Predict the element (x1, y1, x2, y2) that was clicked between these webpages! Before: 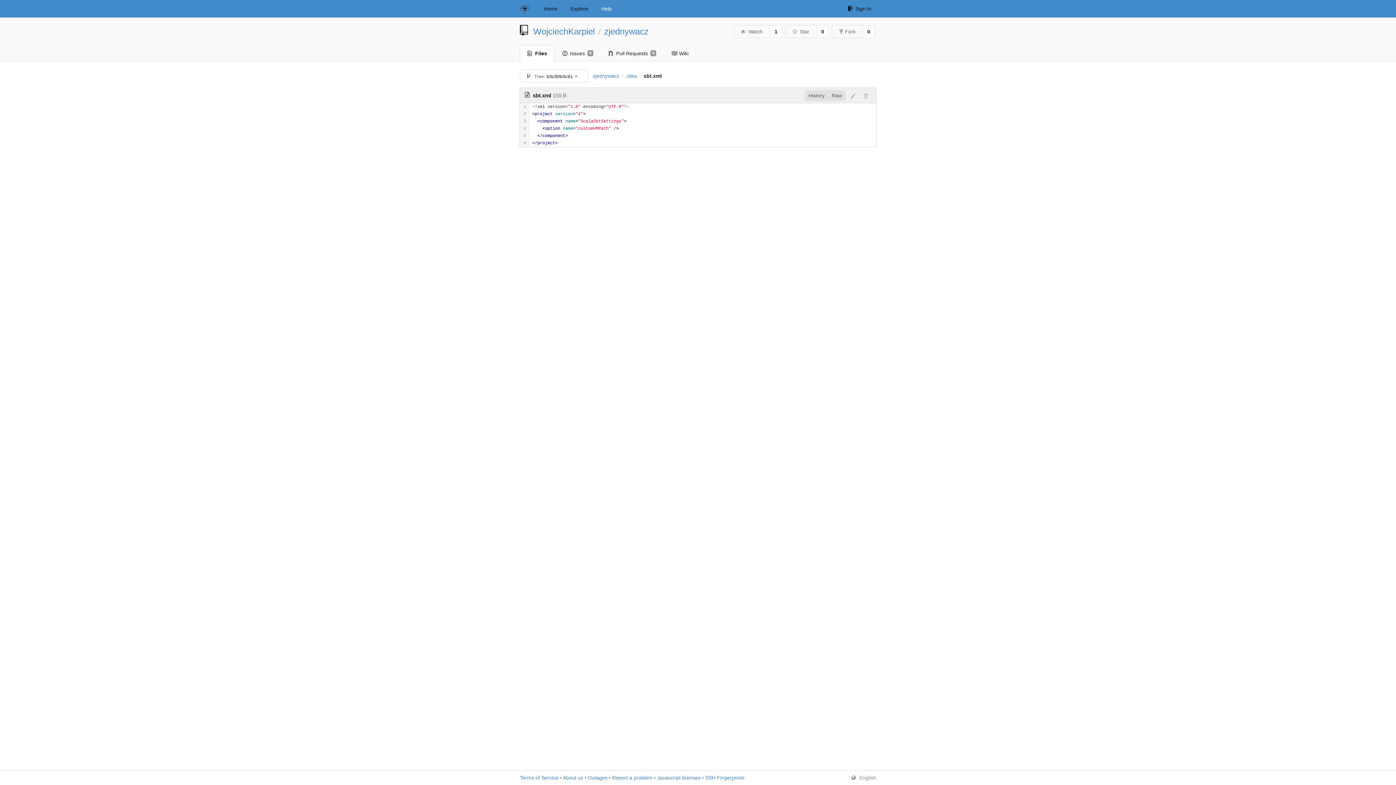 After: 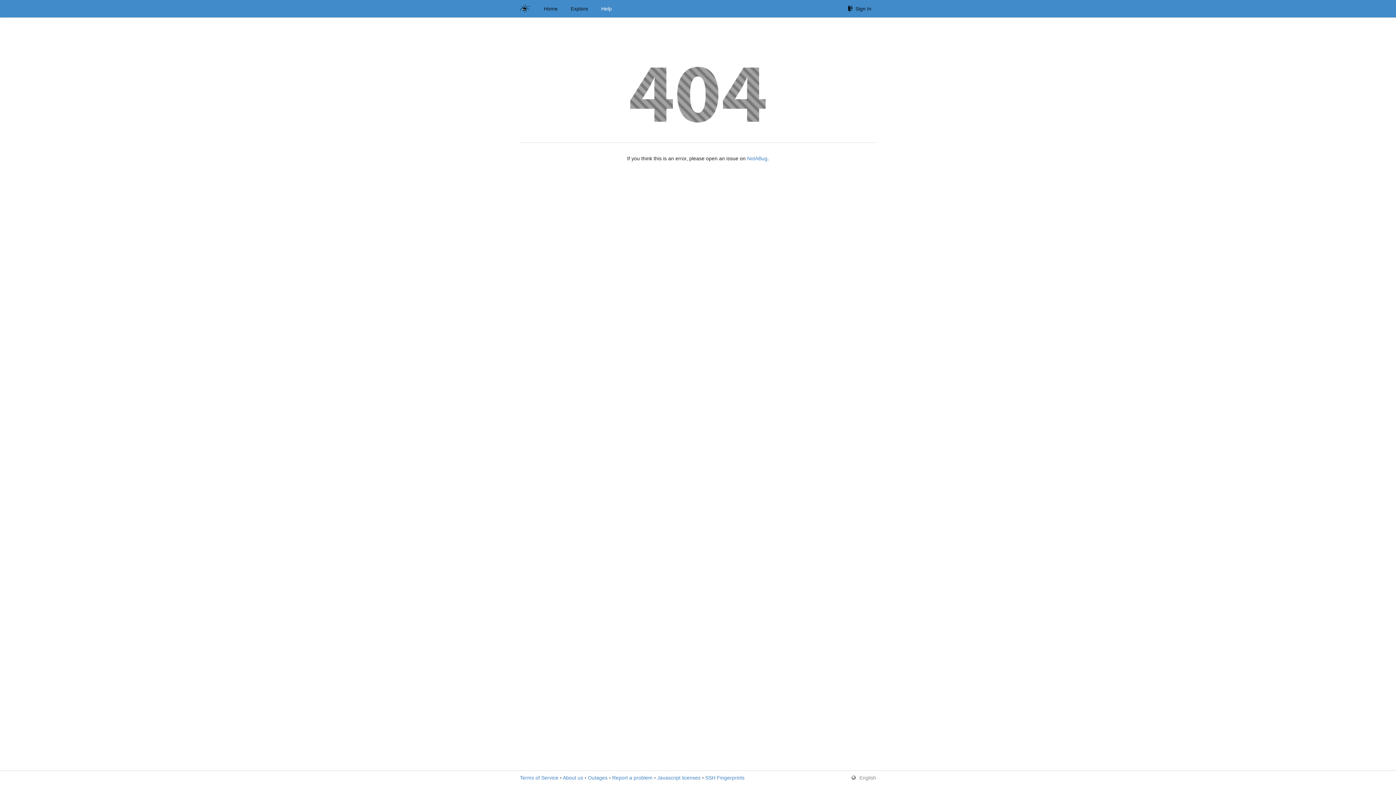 Action: label: Report a problem bbox: (612, 775, 652, 781)